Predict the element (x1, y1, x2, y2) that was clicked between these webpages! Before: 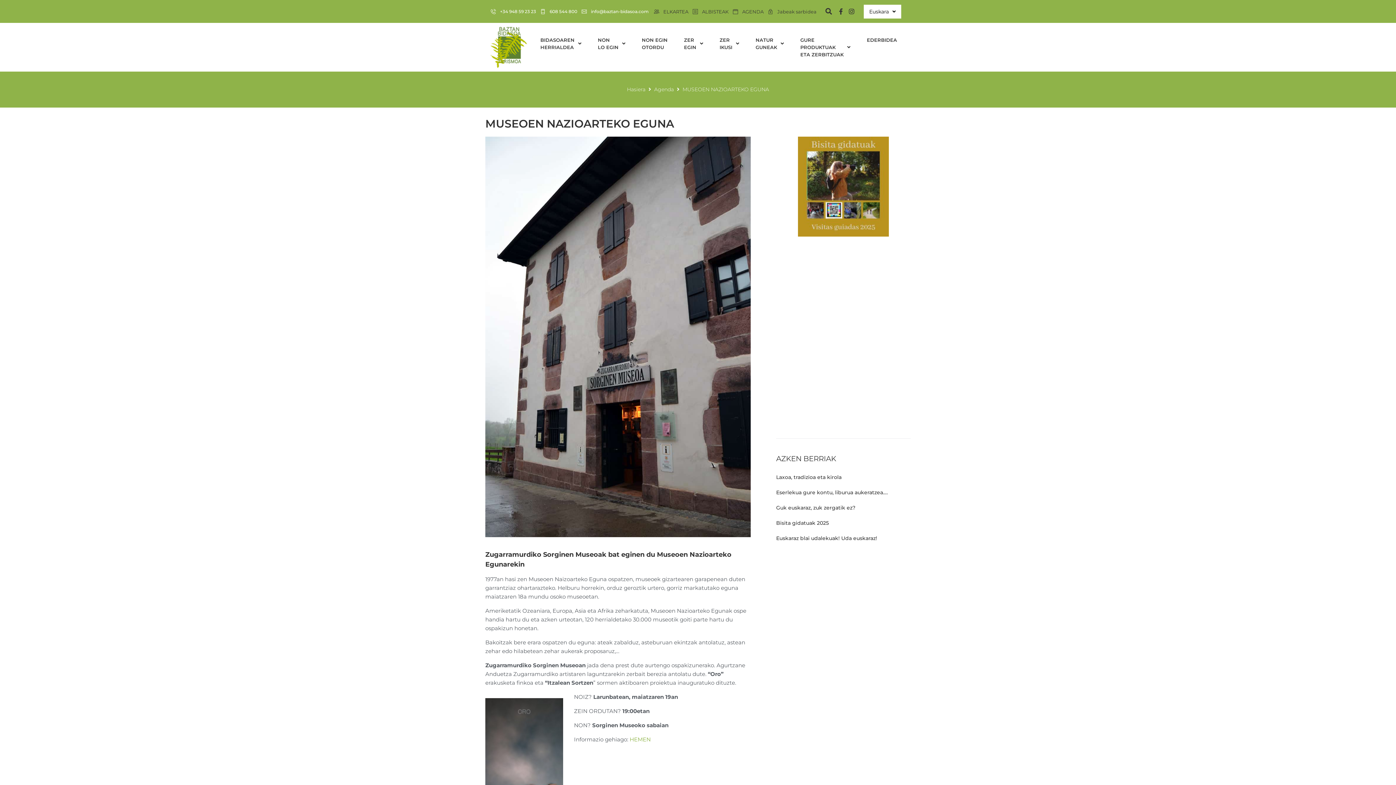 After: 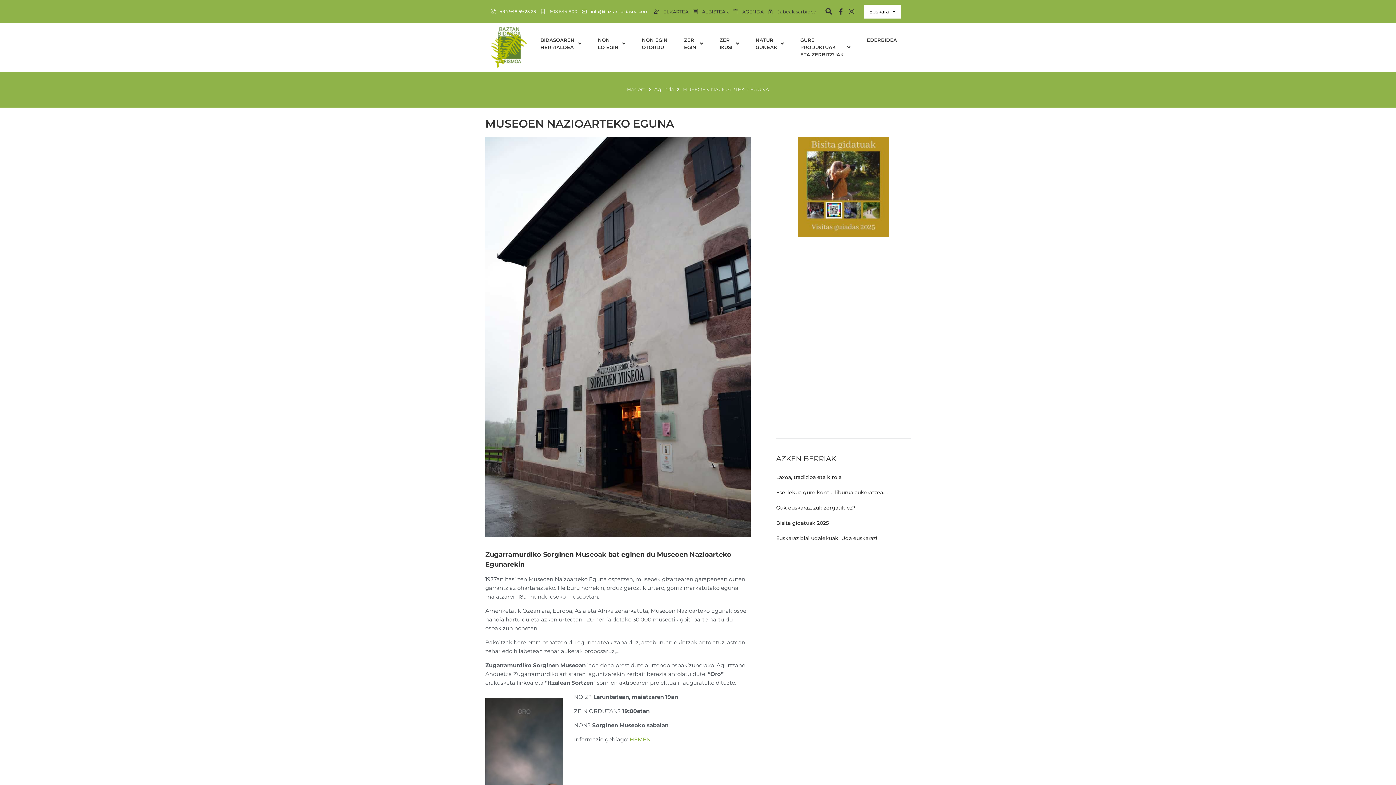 Action: bbox: (540, 8, 577, 14) label: 608 544 800